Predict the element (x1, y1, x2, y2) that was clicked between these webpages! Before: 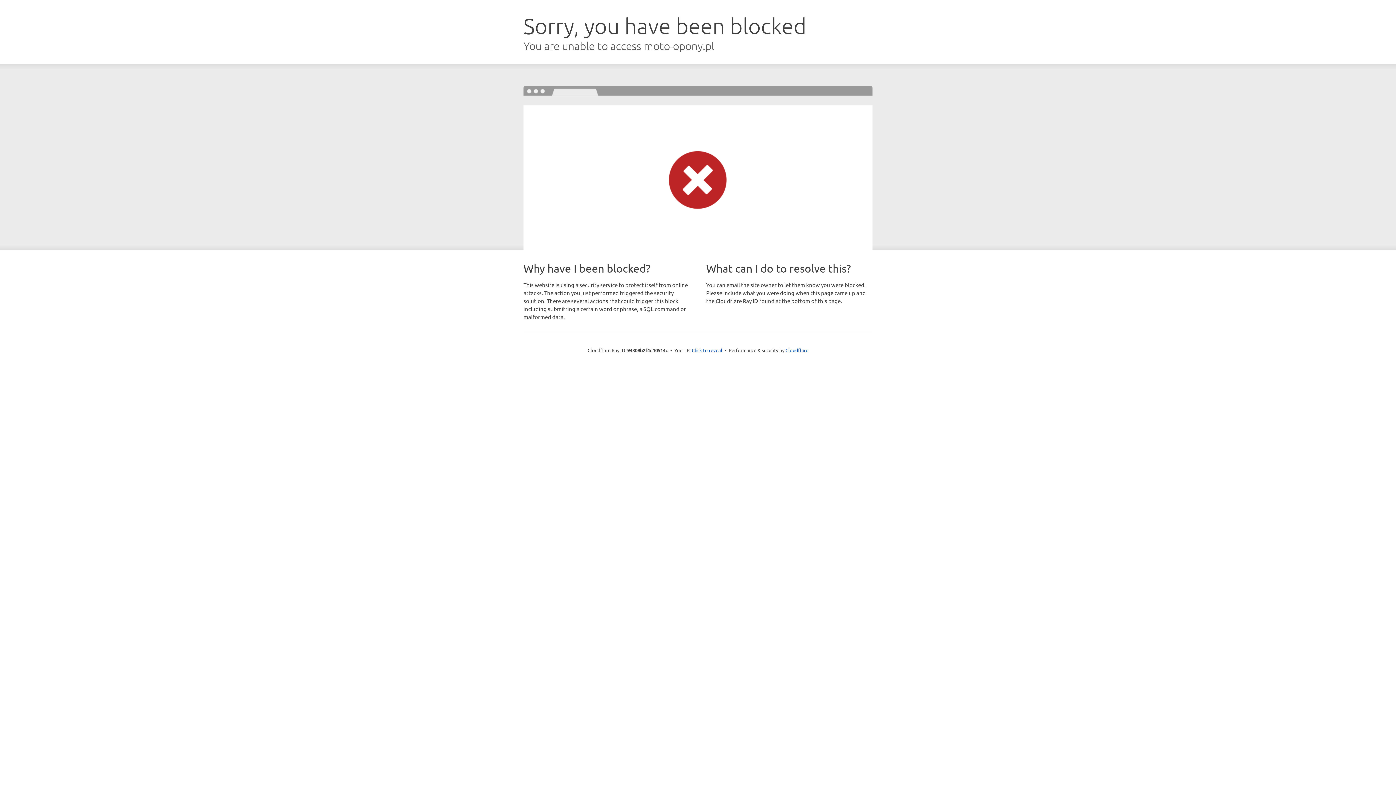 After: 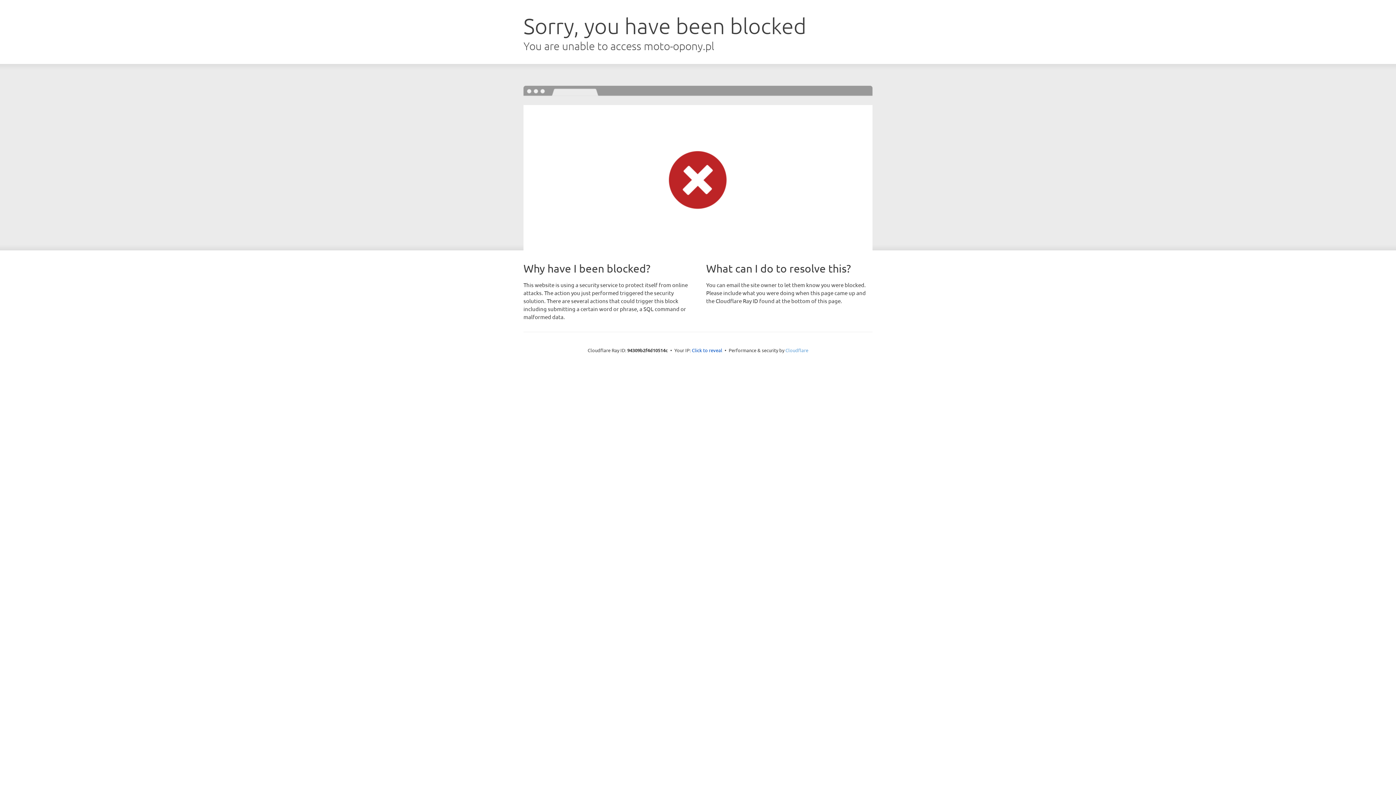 Action: bbox: (785, 347, 808, 353) label: Cloudflare